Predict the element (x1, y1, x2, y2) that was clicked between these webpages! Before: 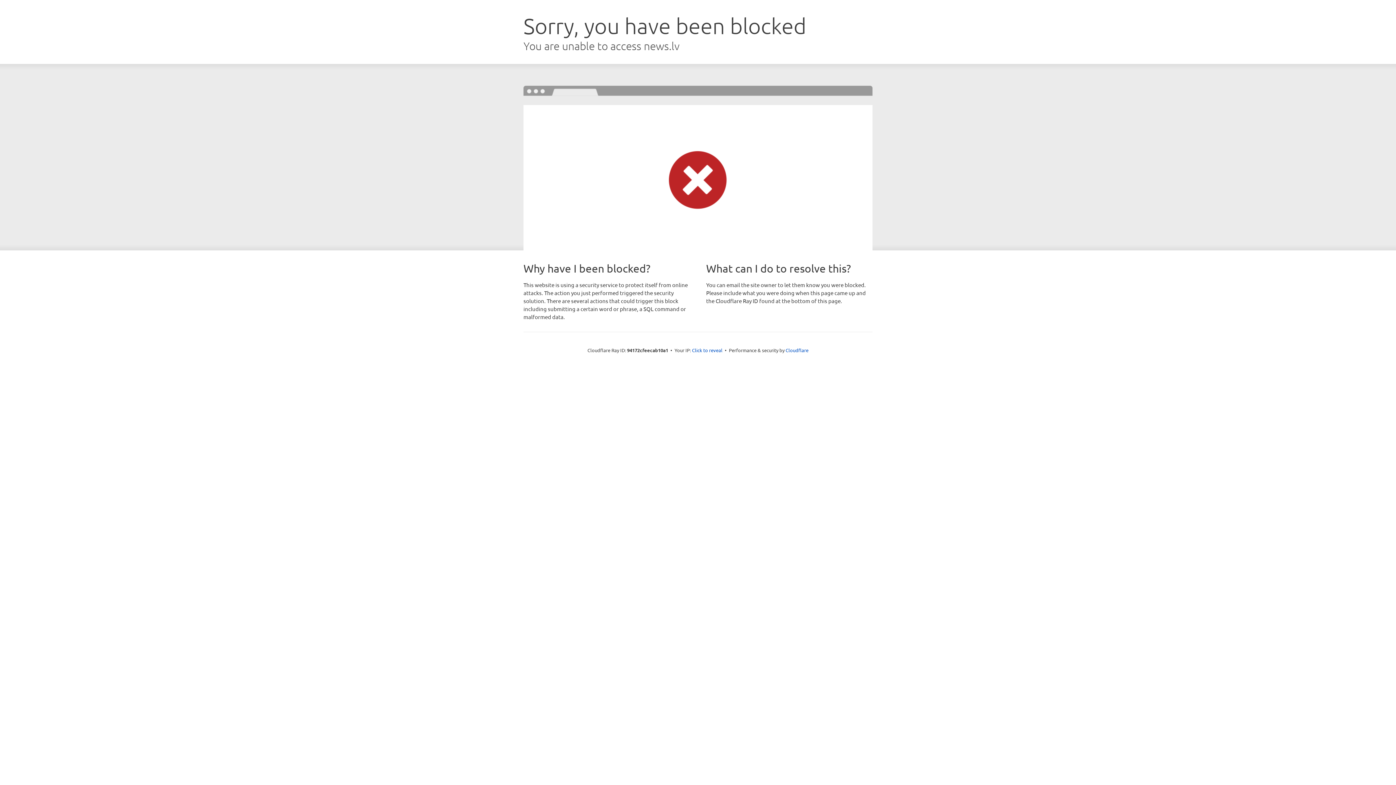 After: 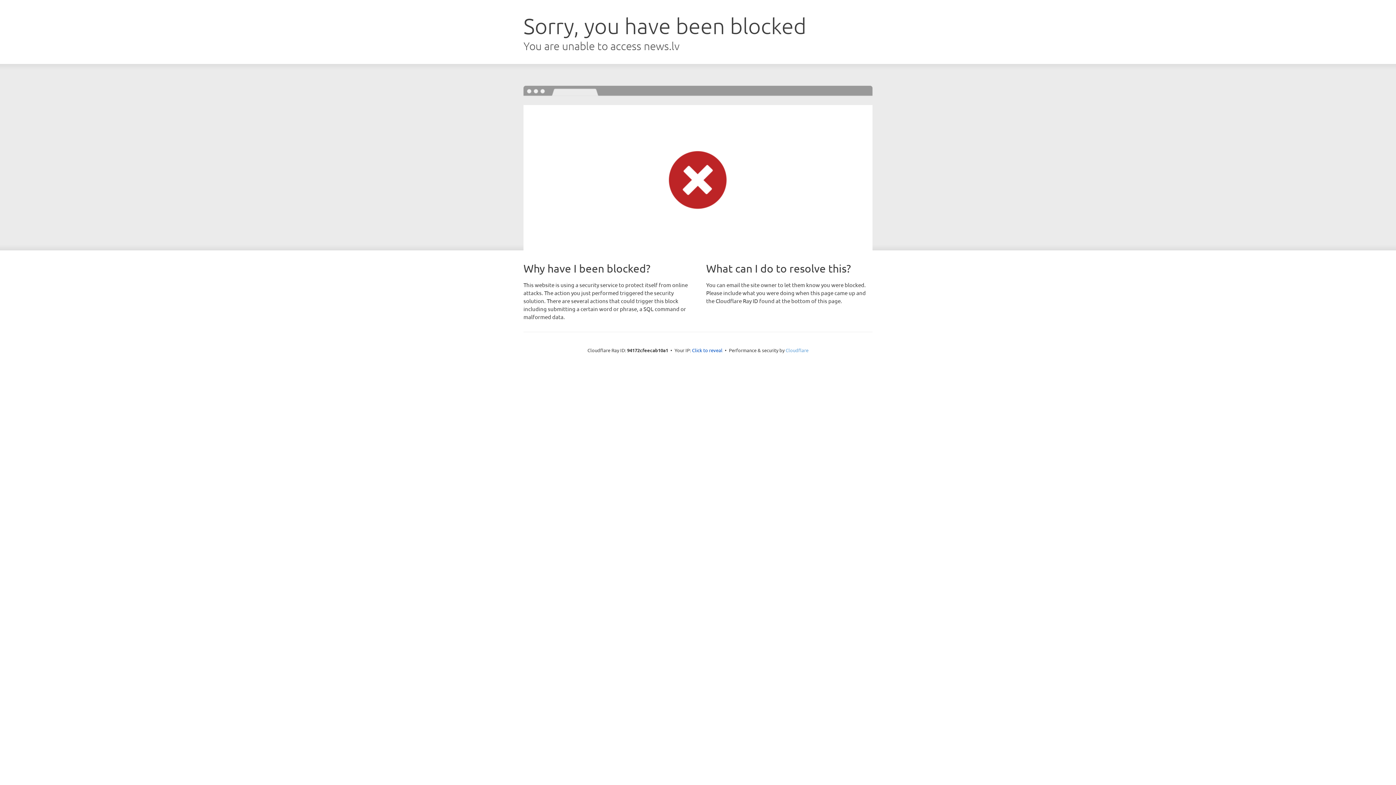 Action: bbox: (785, 347, 808, 353) label: Cloudflare